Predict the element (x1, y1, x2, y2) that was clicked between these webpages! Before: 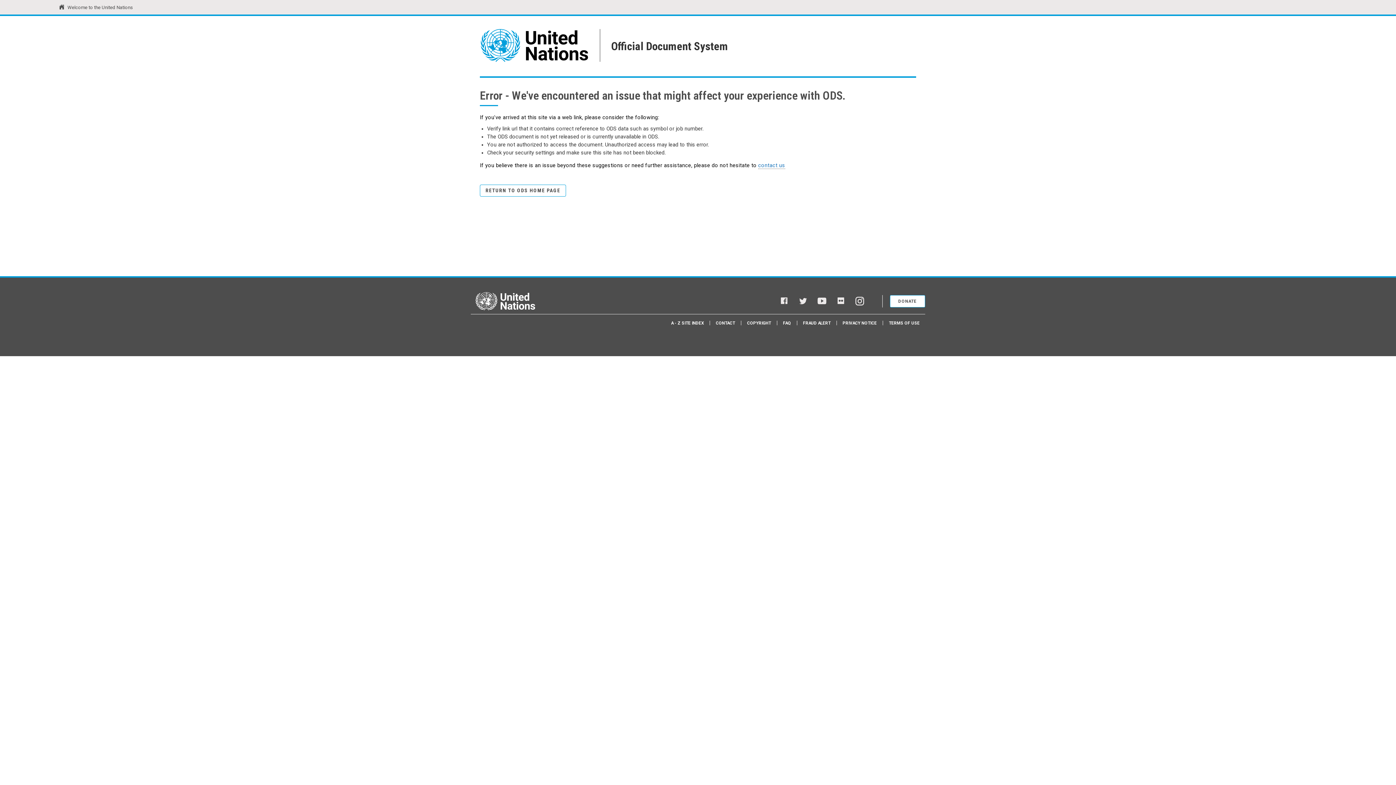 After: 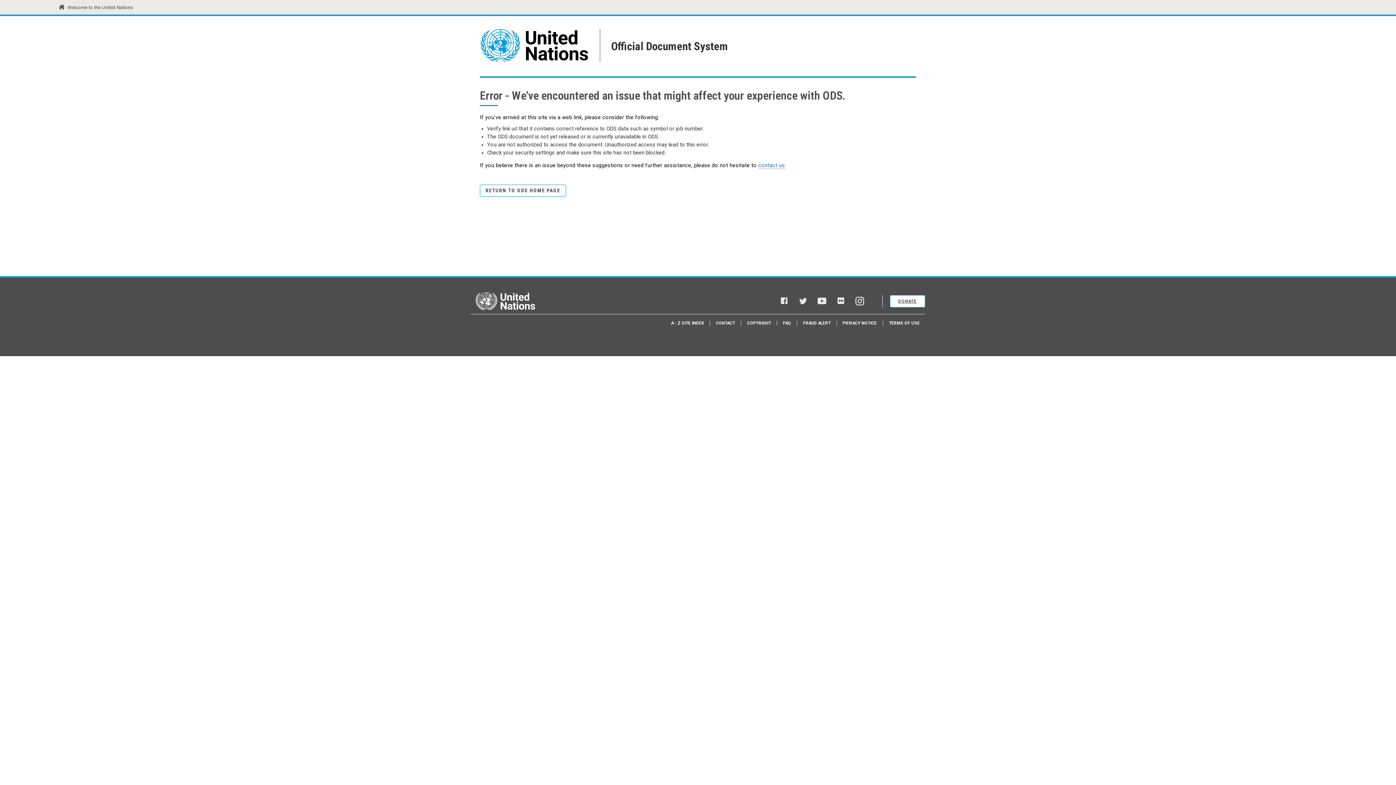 Action: label: DONATE bbox: (890, 295, 925, 307)